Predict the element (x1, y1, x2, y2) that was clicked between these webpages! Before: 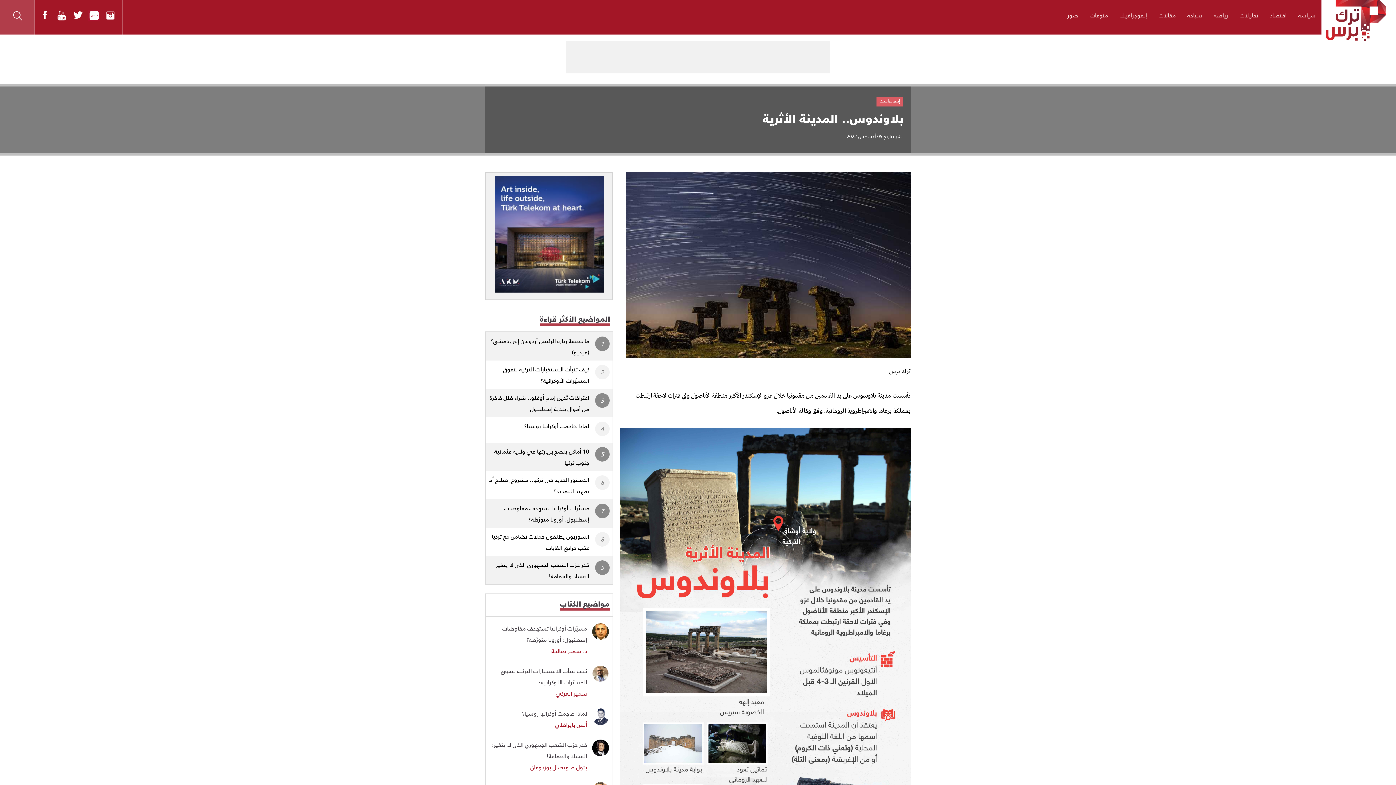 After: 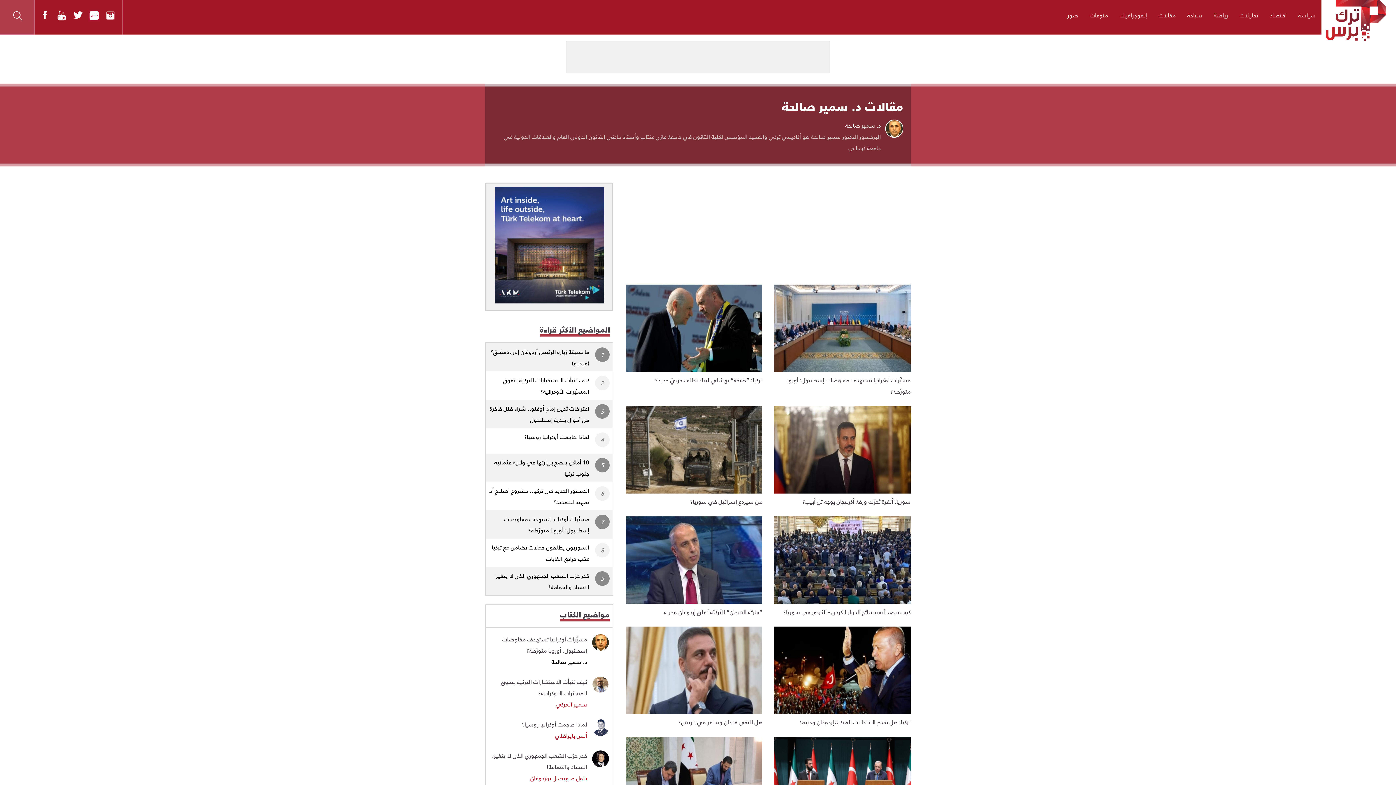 Action: bbox: (587, 622, 609, 656)